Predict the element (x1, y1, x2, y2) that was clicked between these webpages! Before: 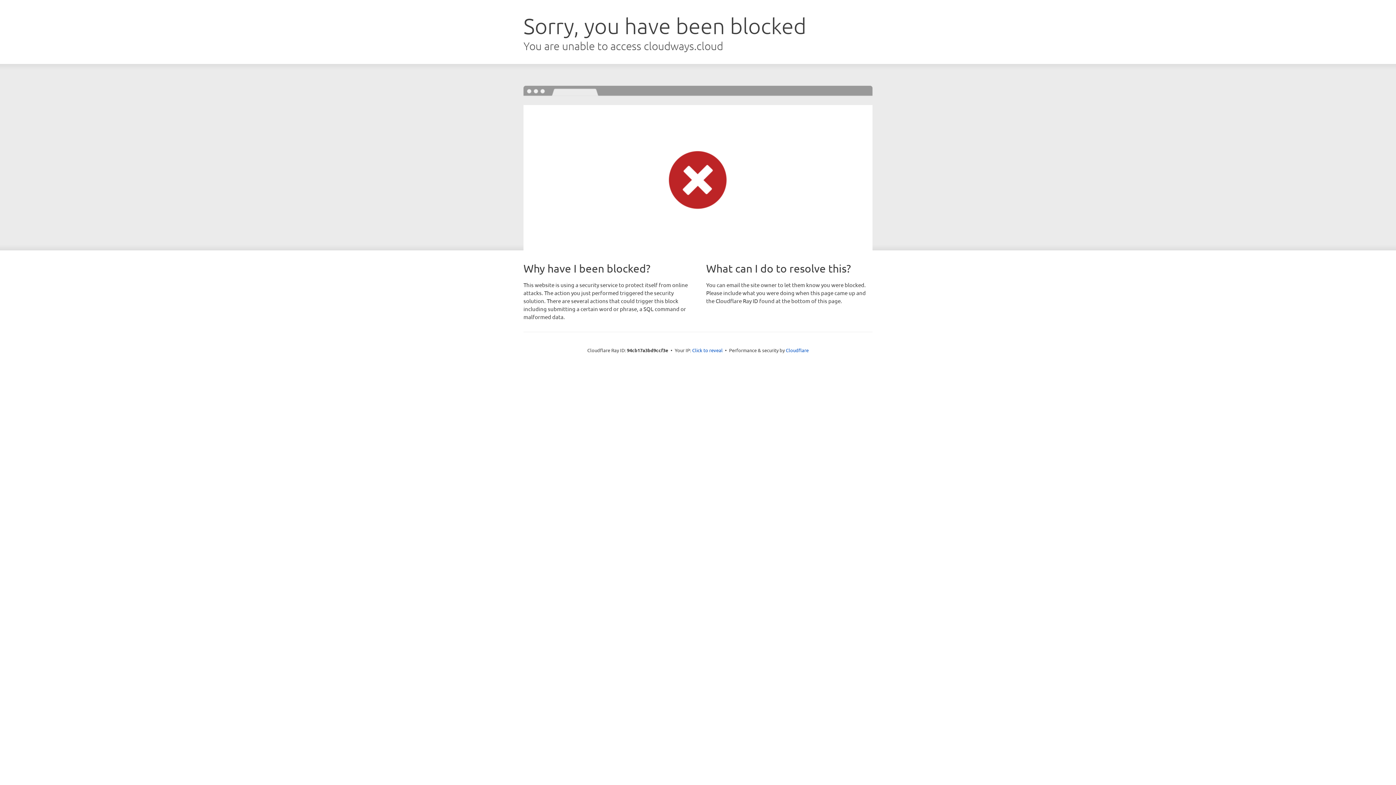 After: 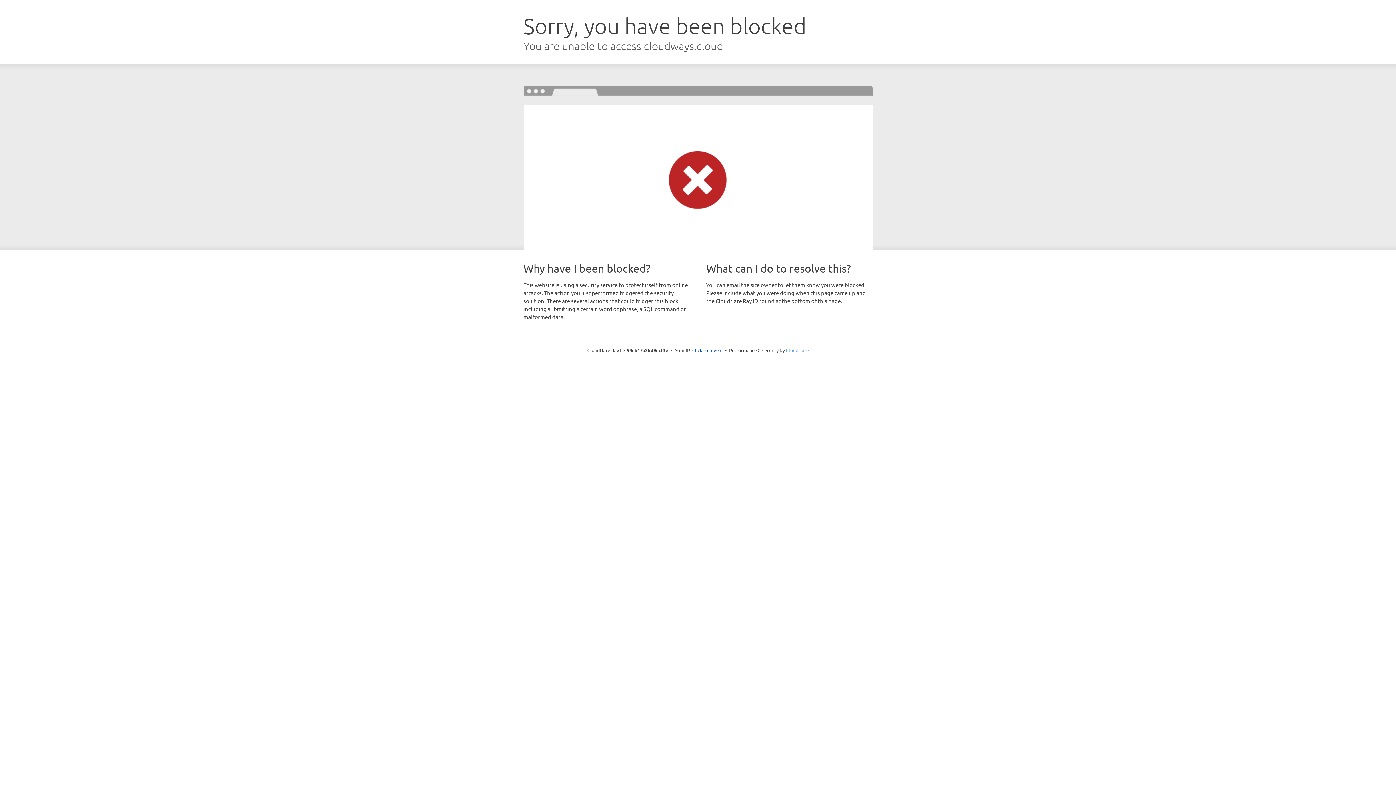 Action: label: Cloudflare bbox: (786, 347, 808, 353)